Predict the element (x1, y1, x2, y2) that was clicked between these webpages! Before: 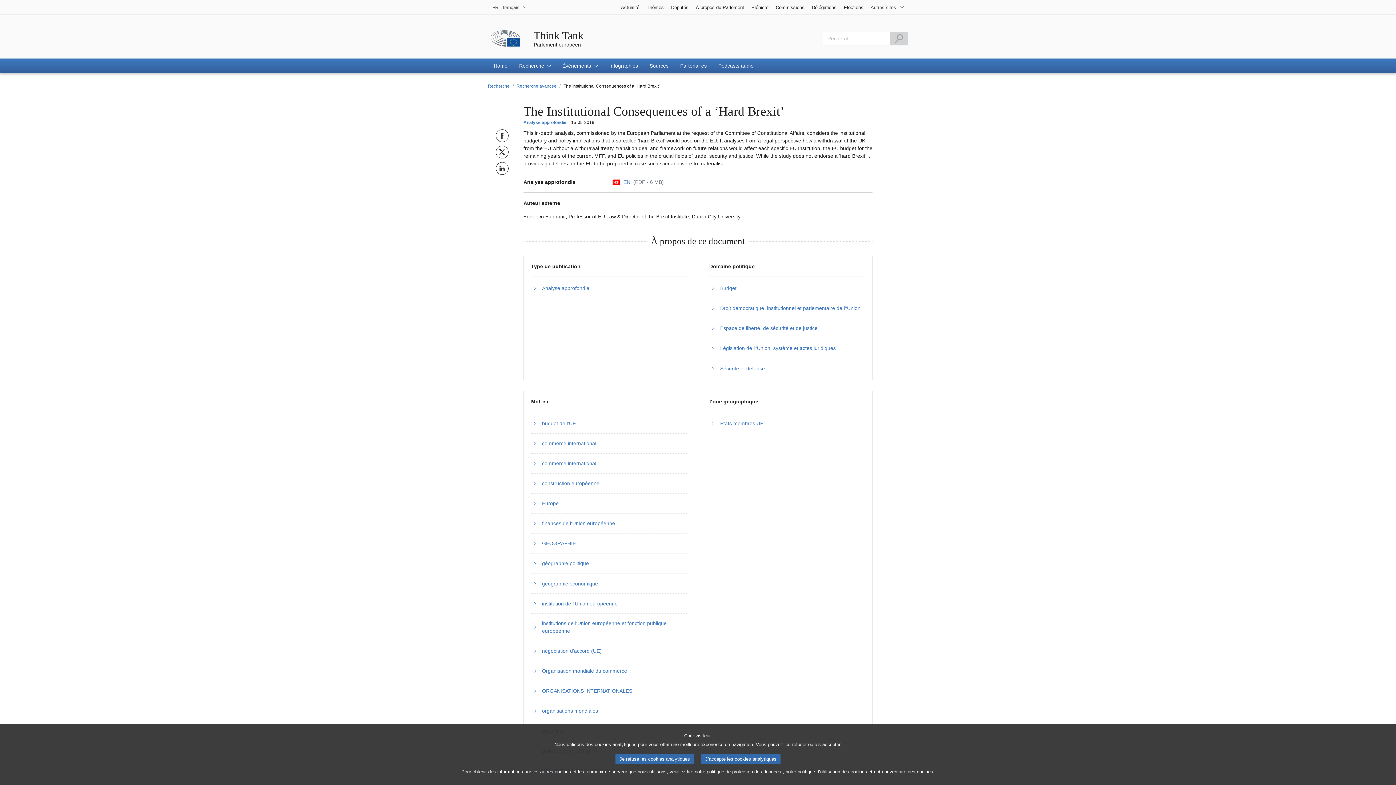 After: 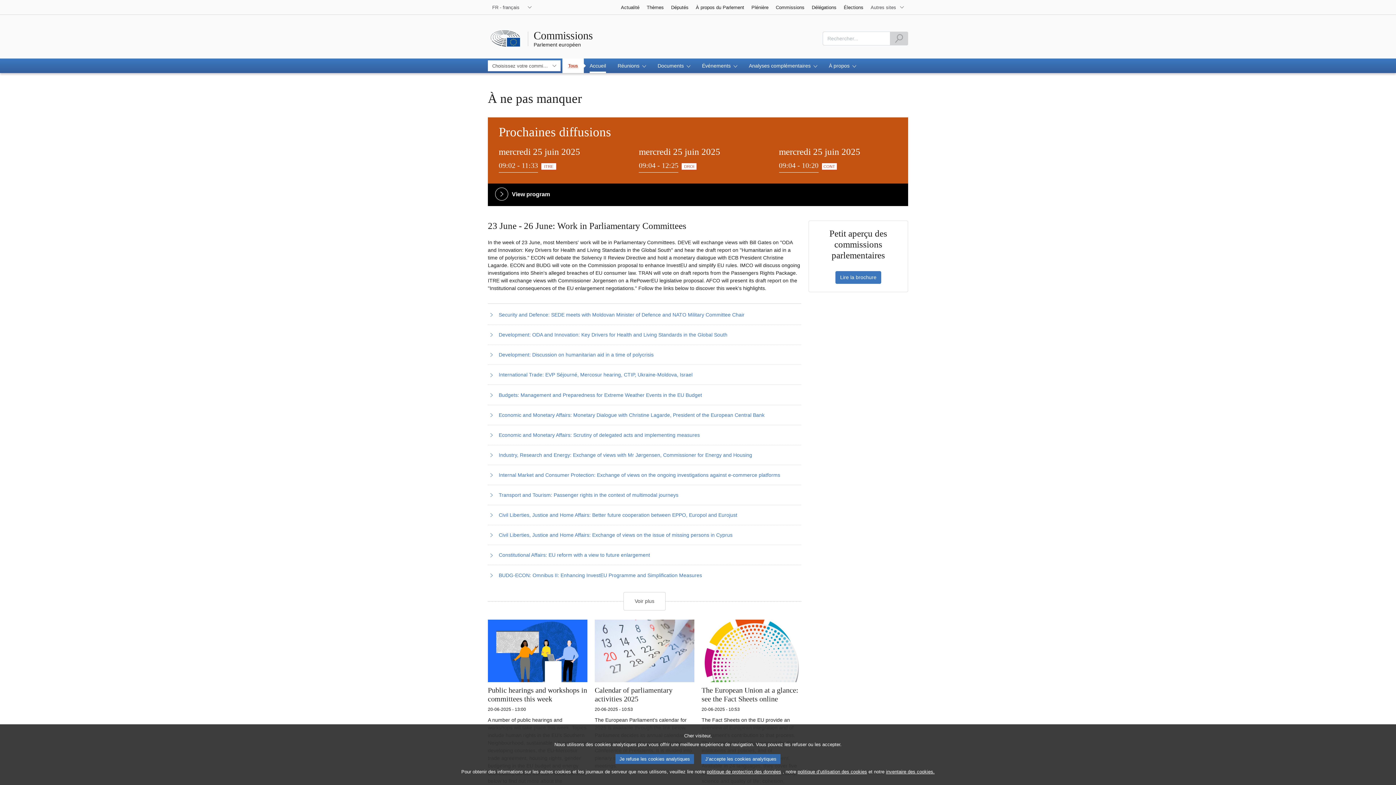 Action: bbox: (772, 0, 808, 14) label: Commissions